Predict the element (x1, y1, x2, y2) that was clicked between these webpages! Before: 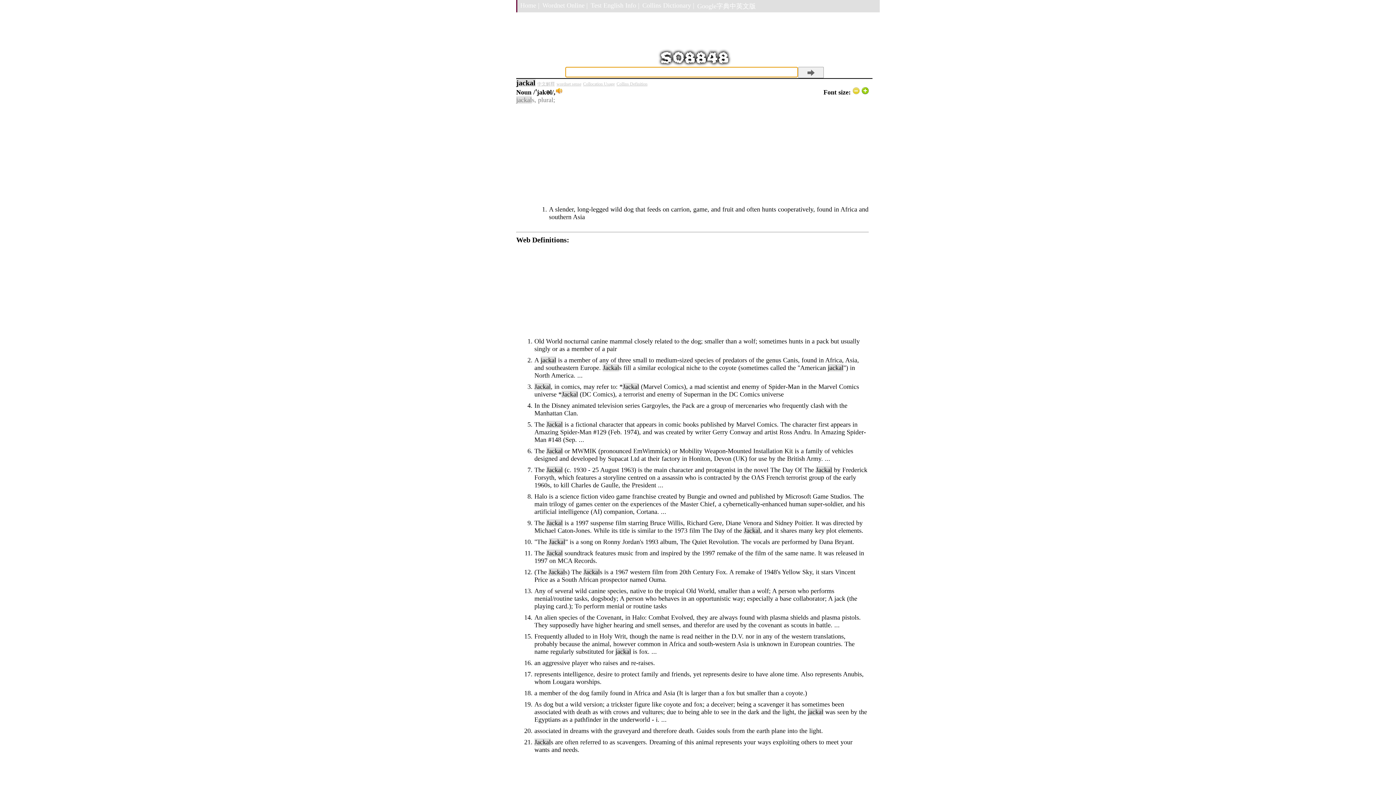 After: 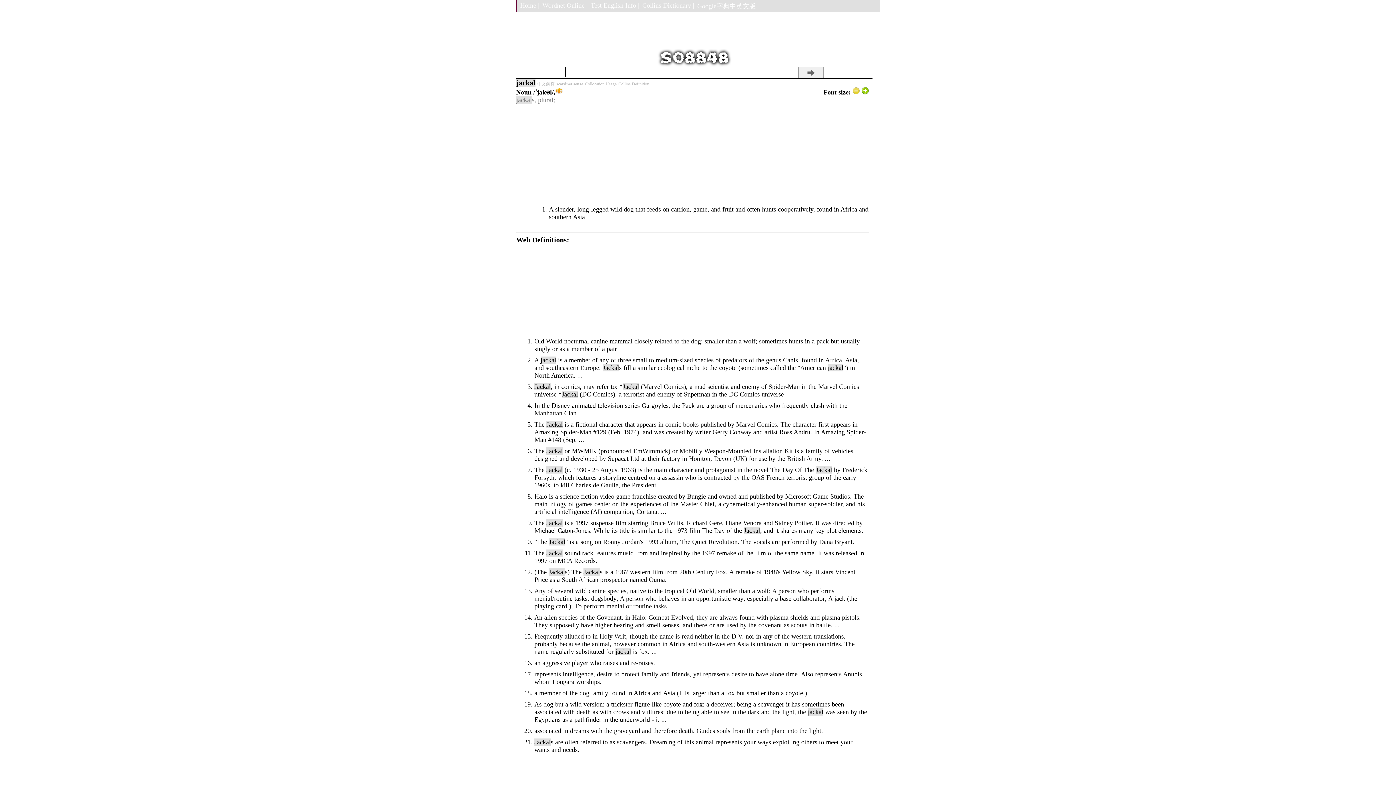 Action: label: wordnet sense bbox: (556, 81, 581, 86)